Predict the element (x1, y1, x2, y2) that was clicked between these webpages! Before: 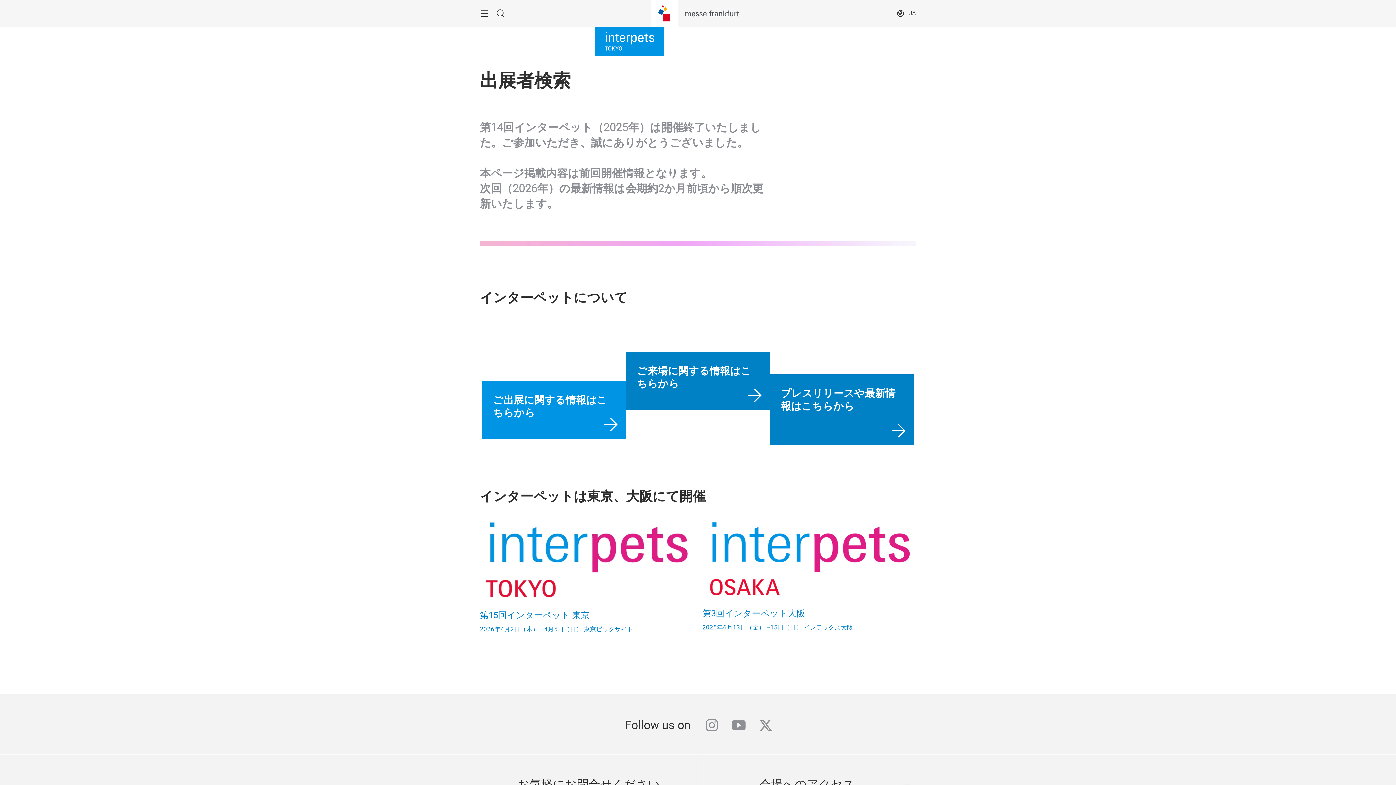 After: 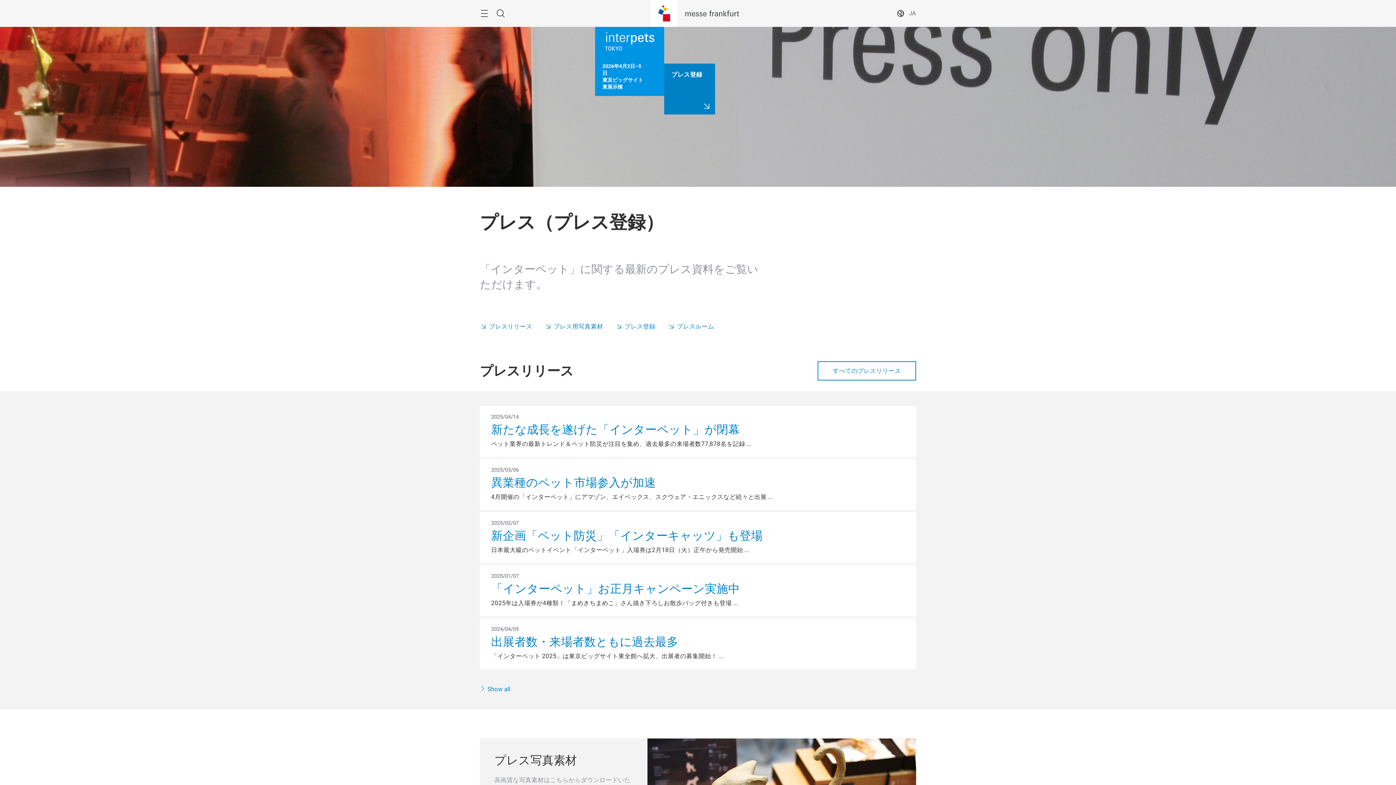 Action: bbox: (770, 374, 914, 445) label: プレスリリースや最新情報はこちらから

